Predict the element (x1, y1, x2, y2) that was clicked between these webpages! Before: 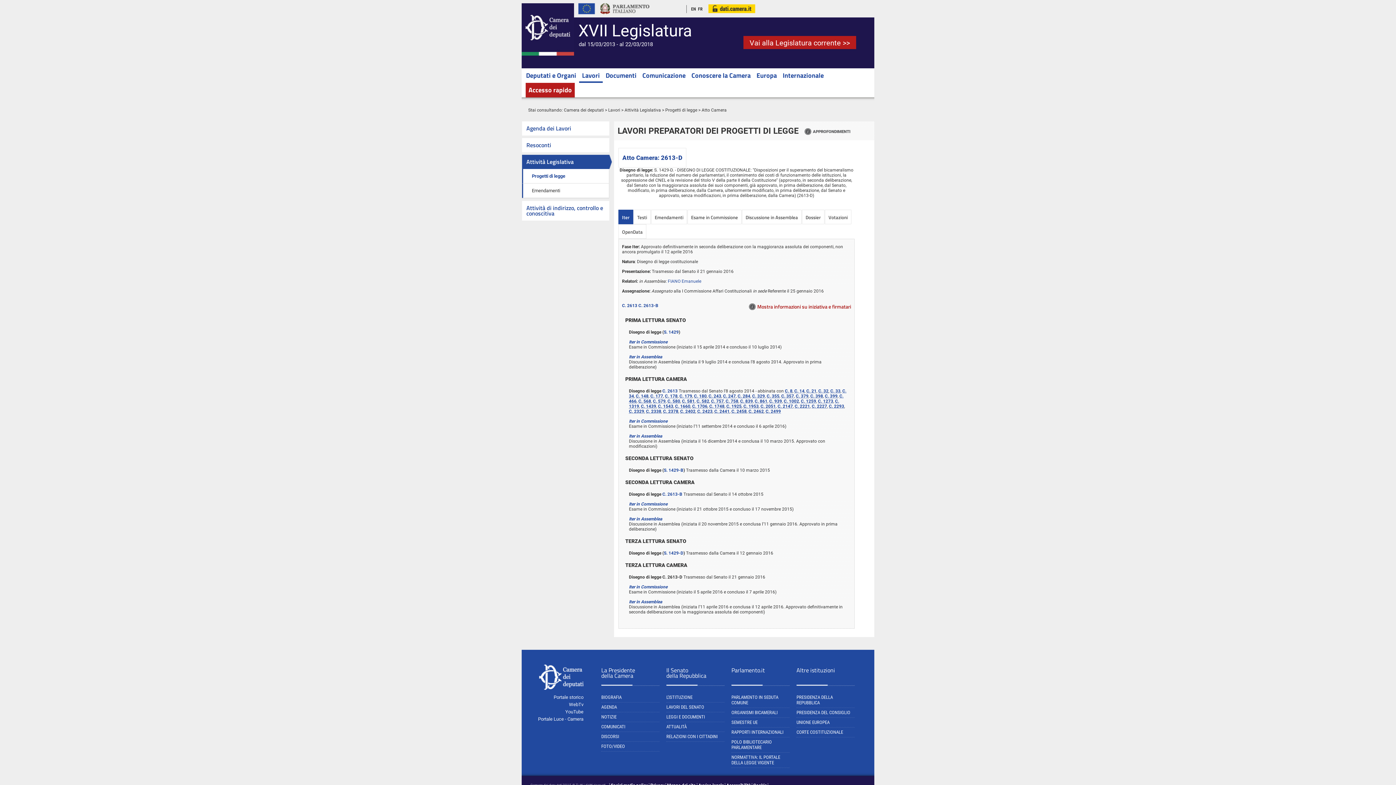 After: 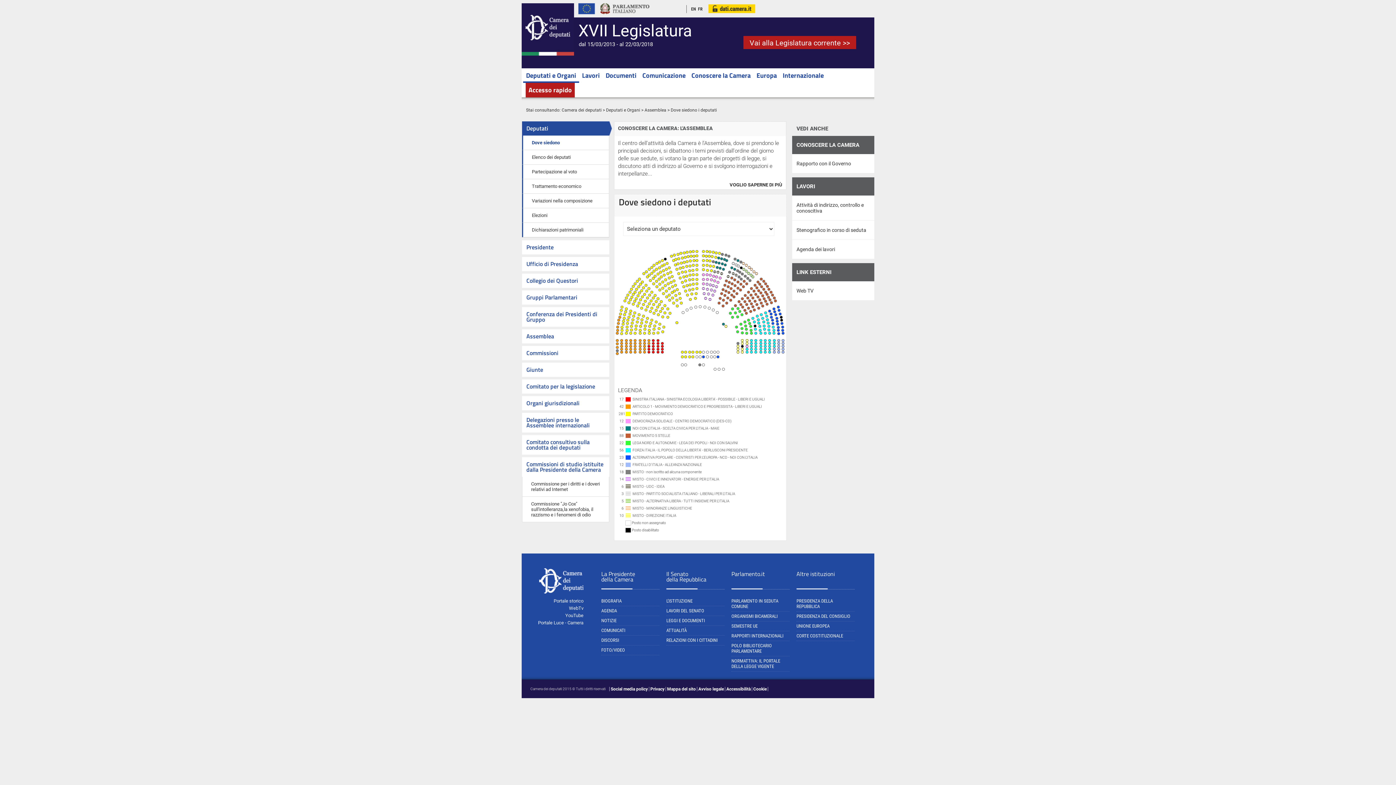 Action: label: Deputati e Organi bbox: (523, 68, 579, 82)